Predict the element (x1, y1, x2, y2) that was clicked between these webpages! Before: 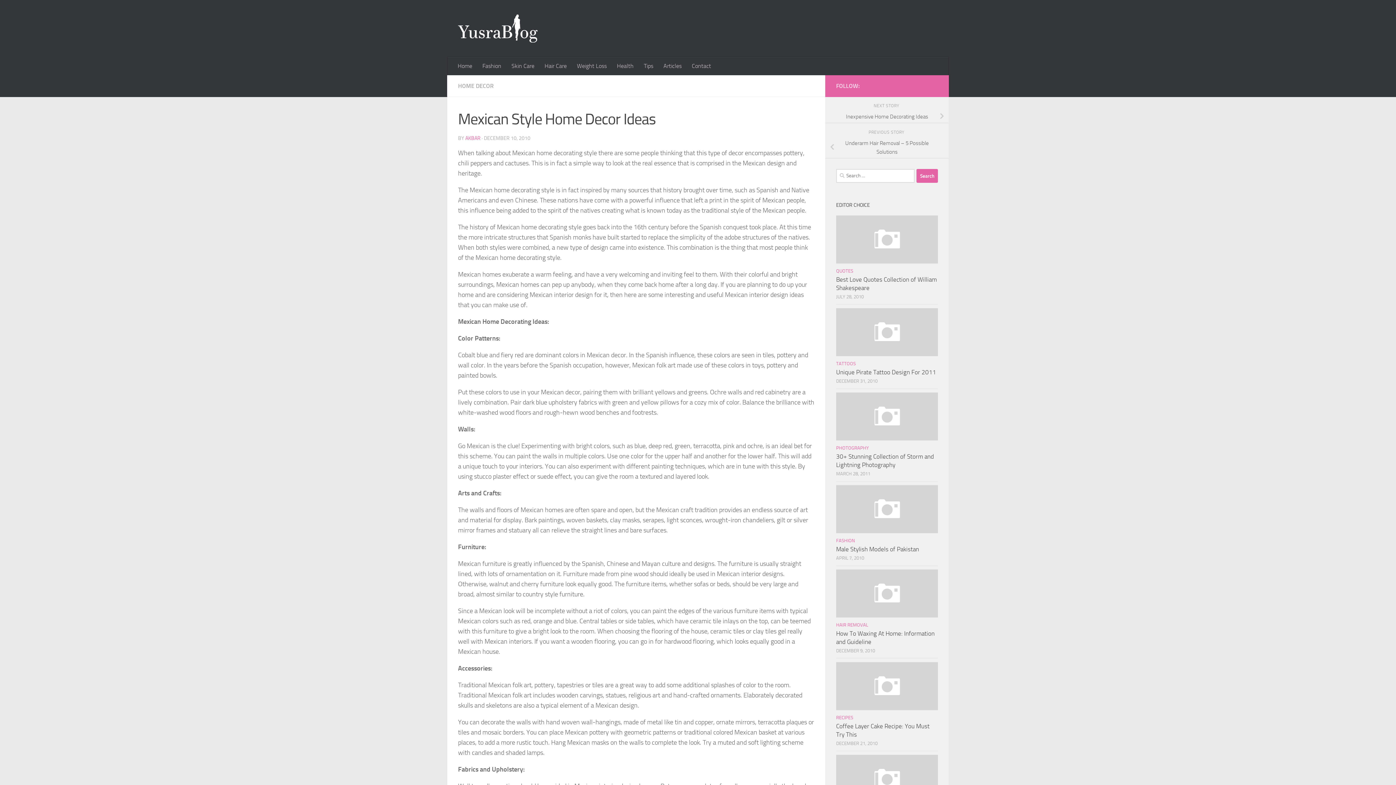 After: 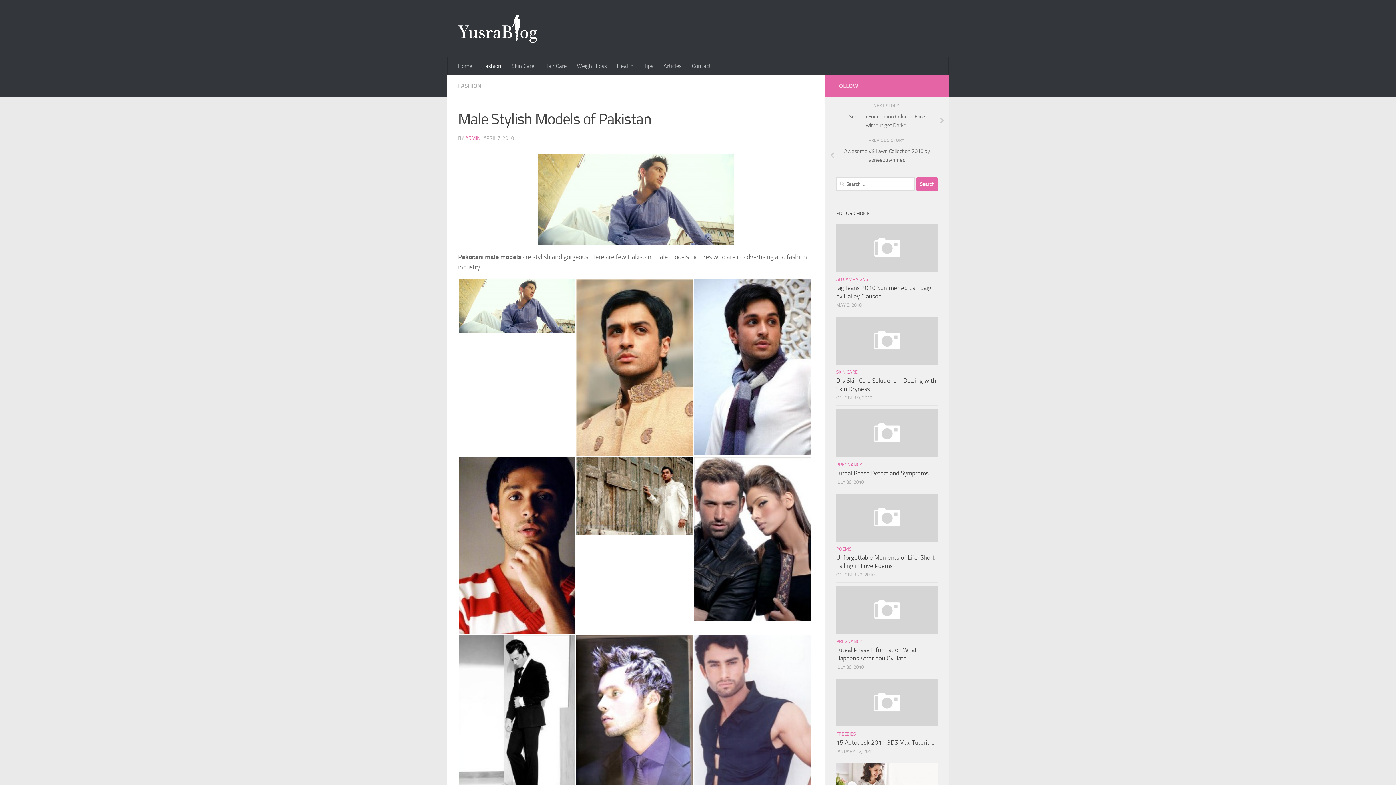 Action: label: Male Stylish Models of Pakistan bbox: (836, 545, 919, 553)